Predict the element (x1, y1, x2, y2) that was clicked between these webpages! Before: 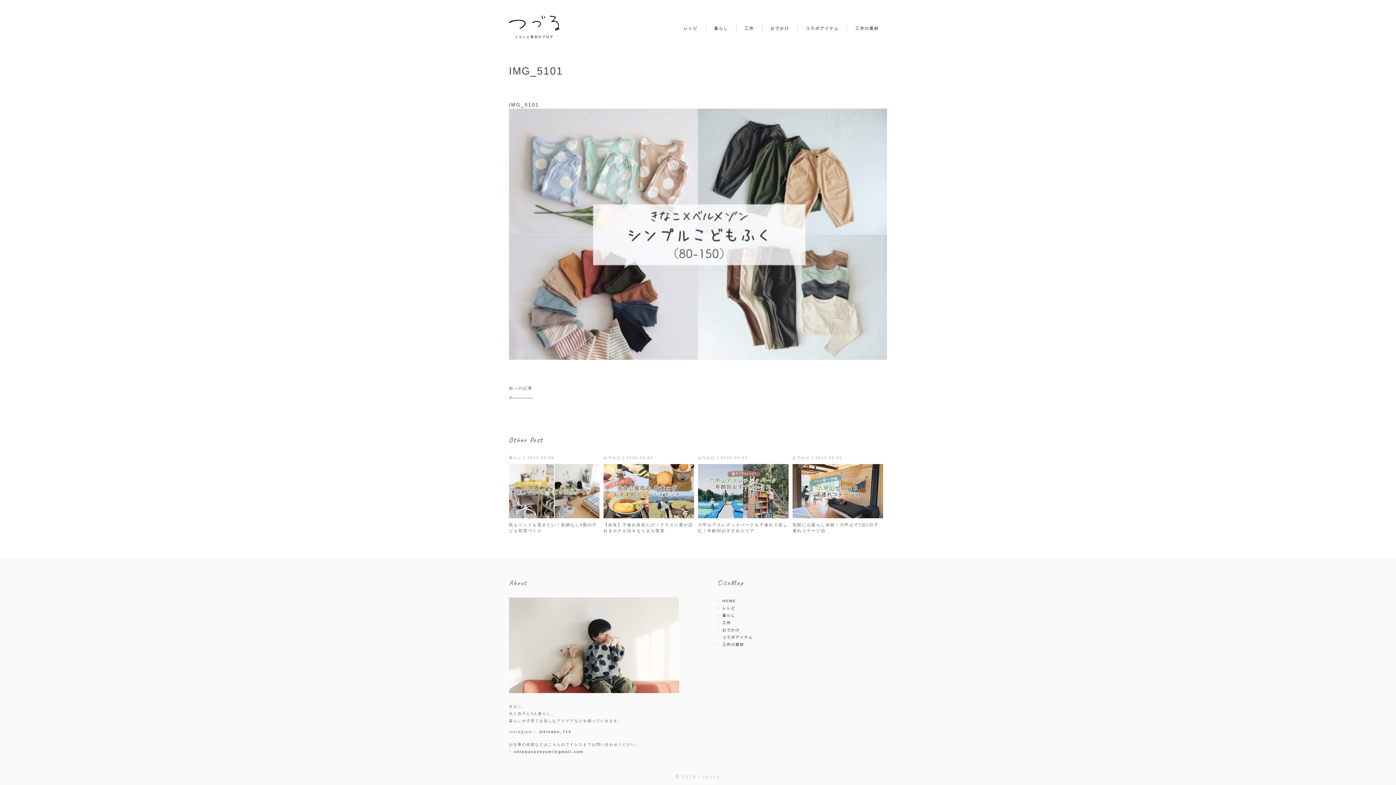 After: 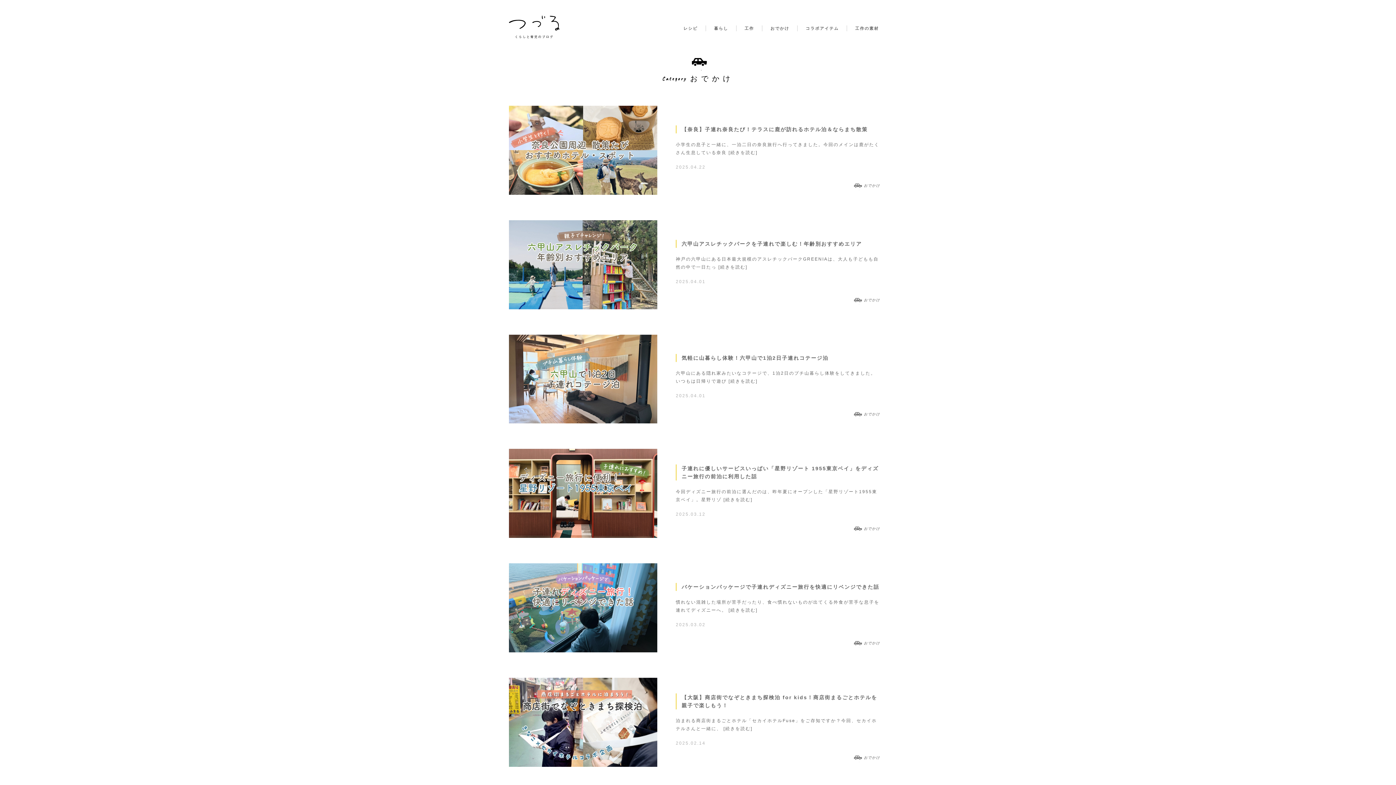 Action: bbox: (770, 25, 789, 31) label: おでかけ